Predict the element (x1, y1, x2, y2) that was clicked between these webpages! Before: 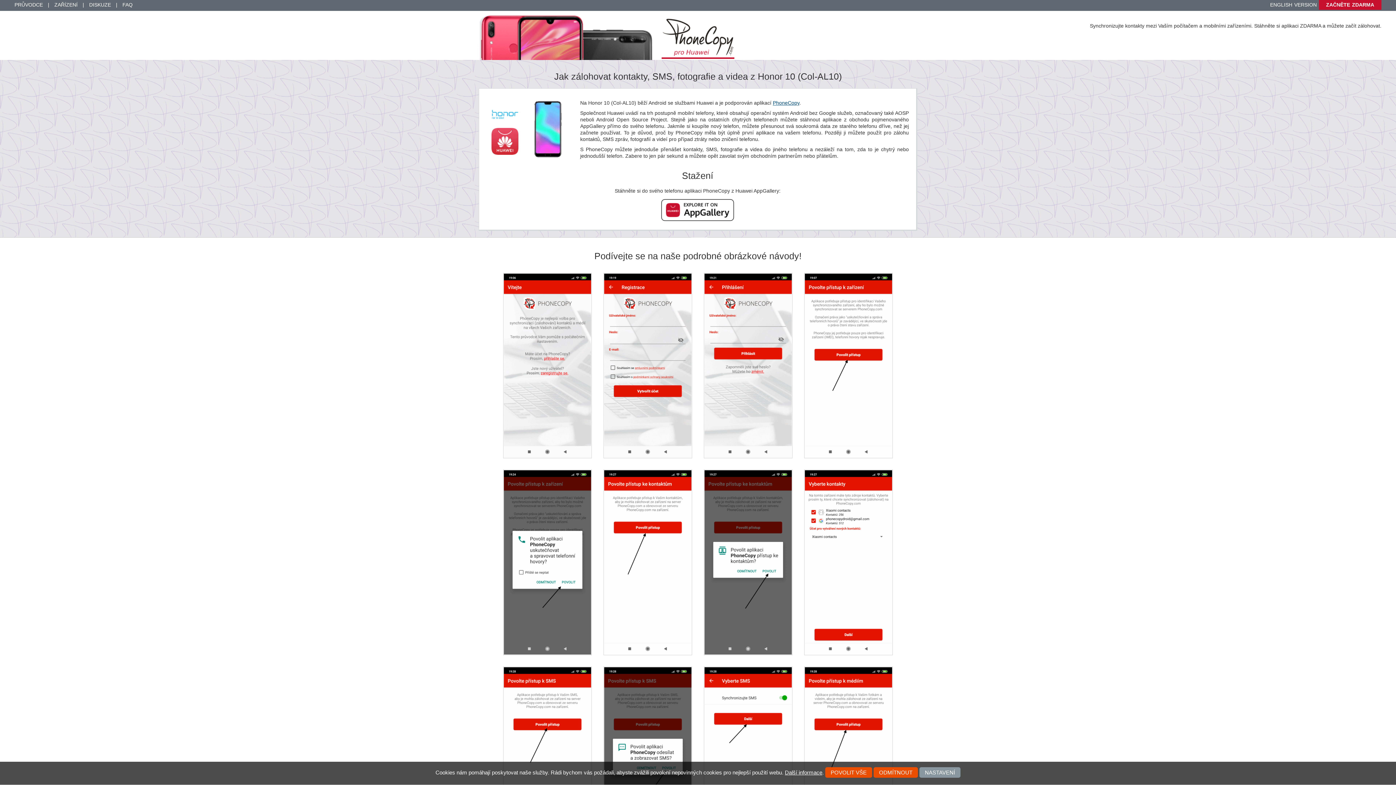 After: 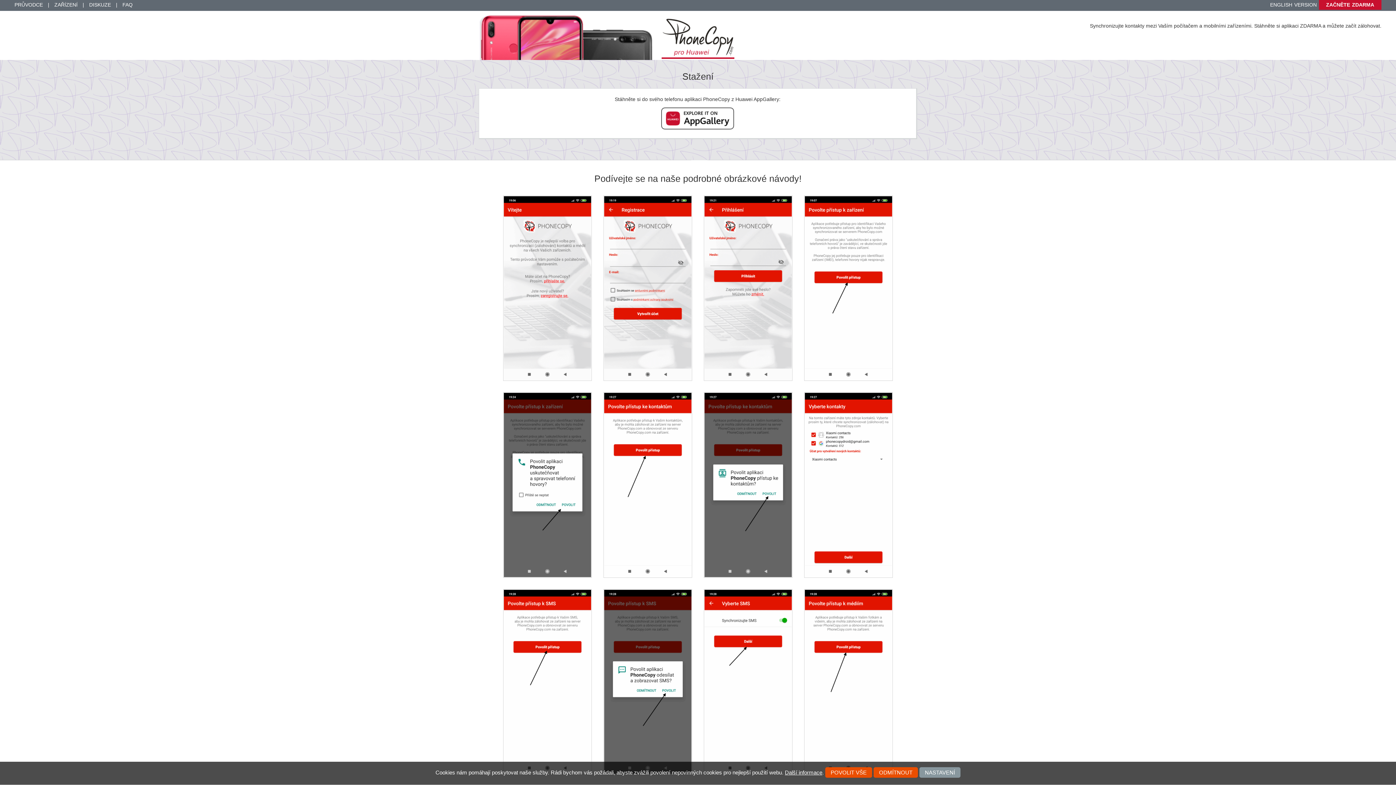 Action: bbox: (661, 50, 734, 58)